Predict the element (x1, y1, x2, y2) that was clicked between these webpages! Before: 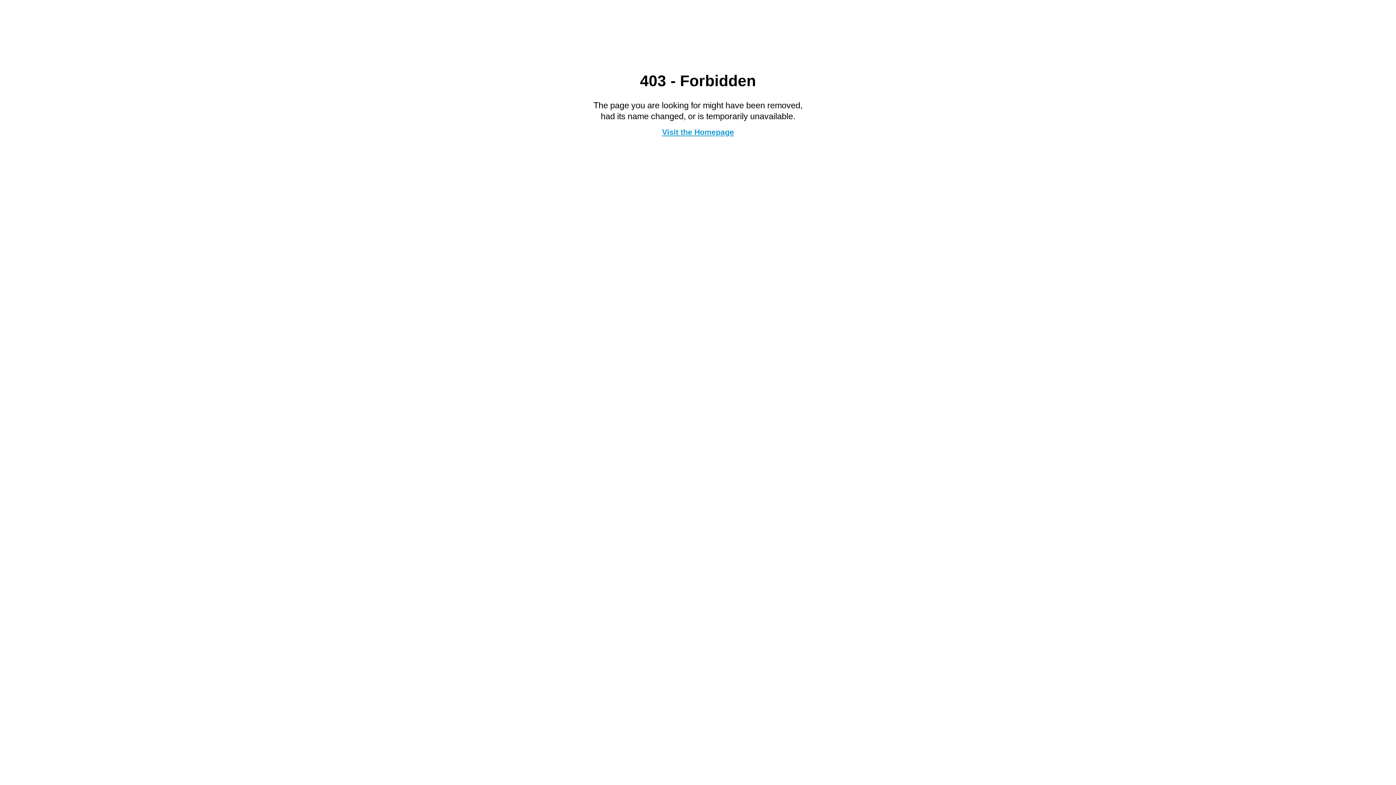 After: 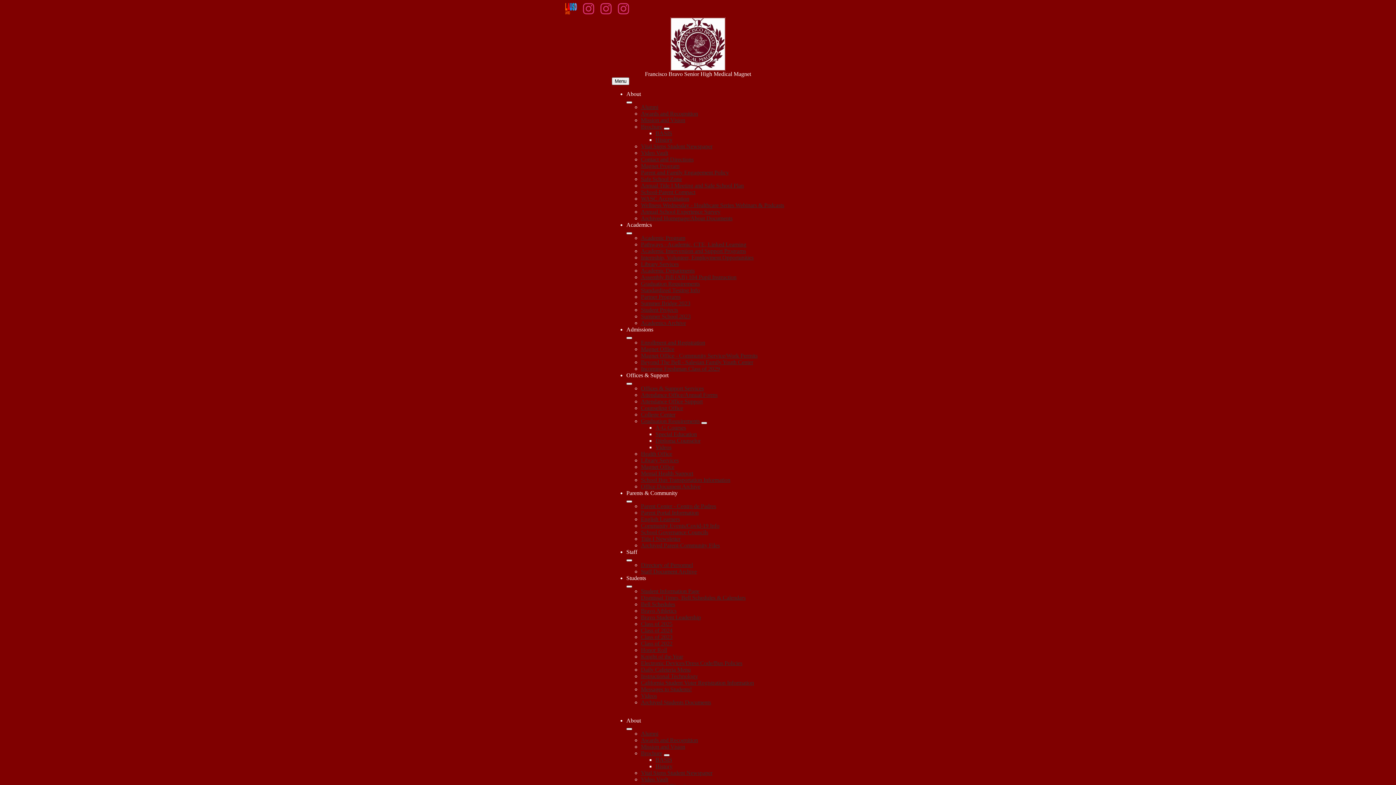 Action: bbox: (662, 127, 734, 136) label: Visit the Homepage